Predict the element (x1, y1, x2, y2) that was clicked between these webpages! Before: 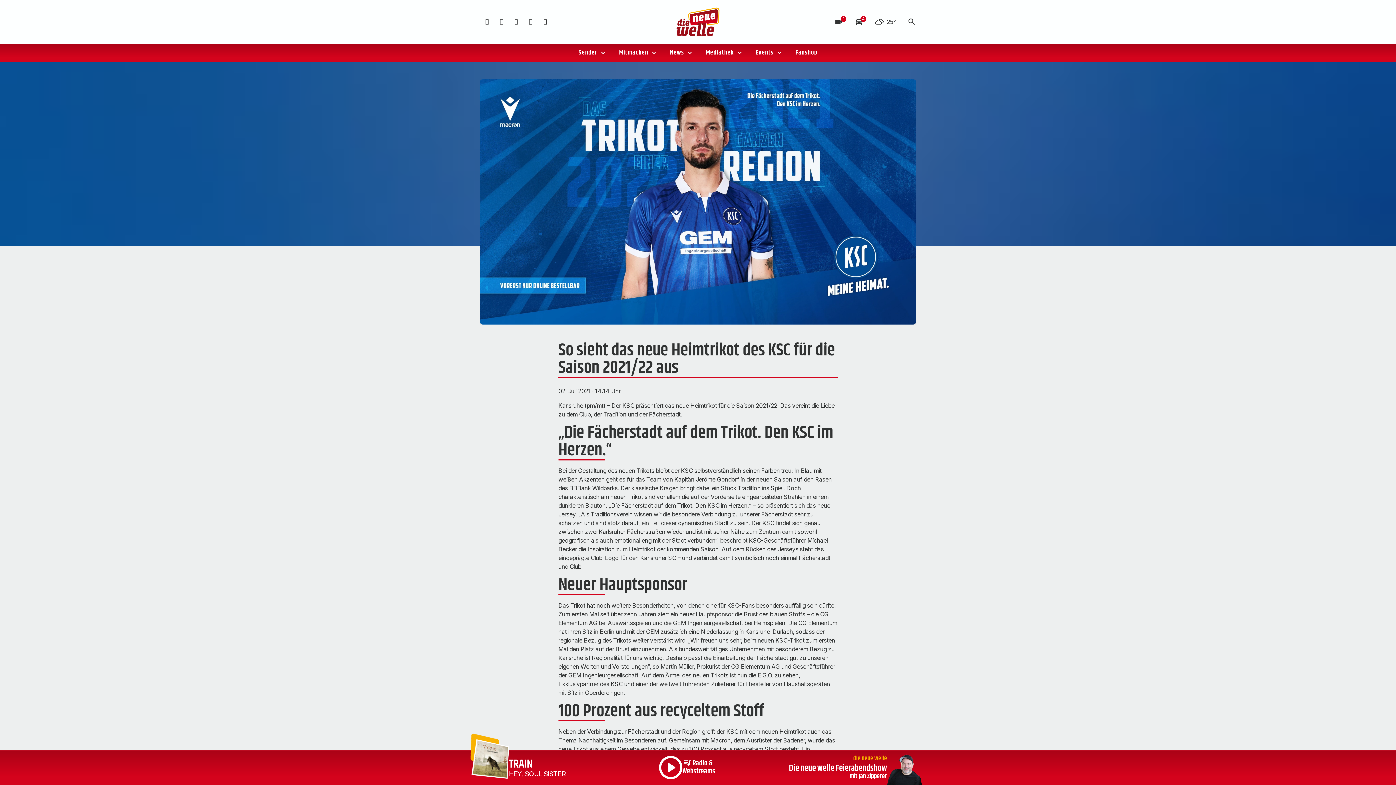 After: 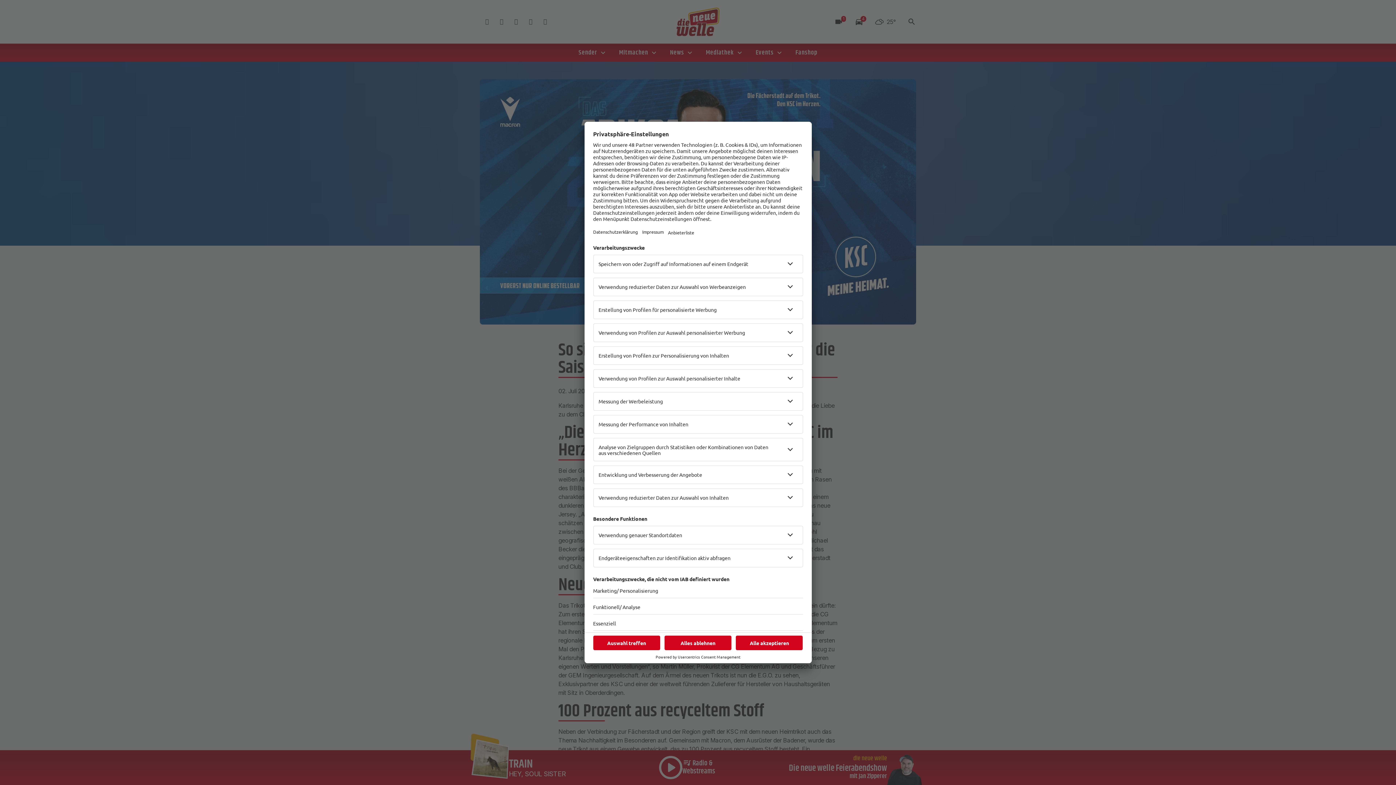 Action: bbox: (480, 14, 494, 29)